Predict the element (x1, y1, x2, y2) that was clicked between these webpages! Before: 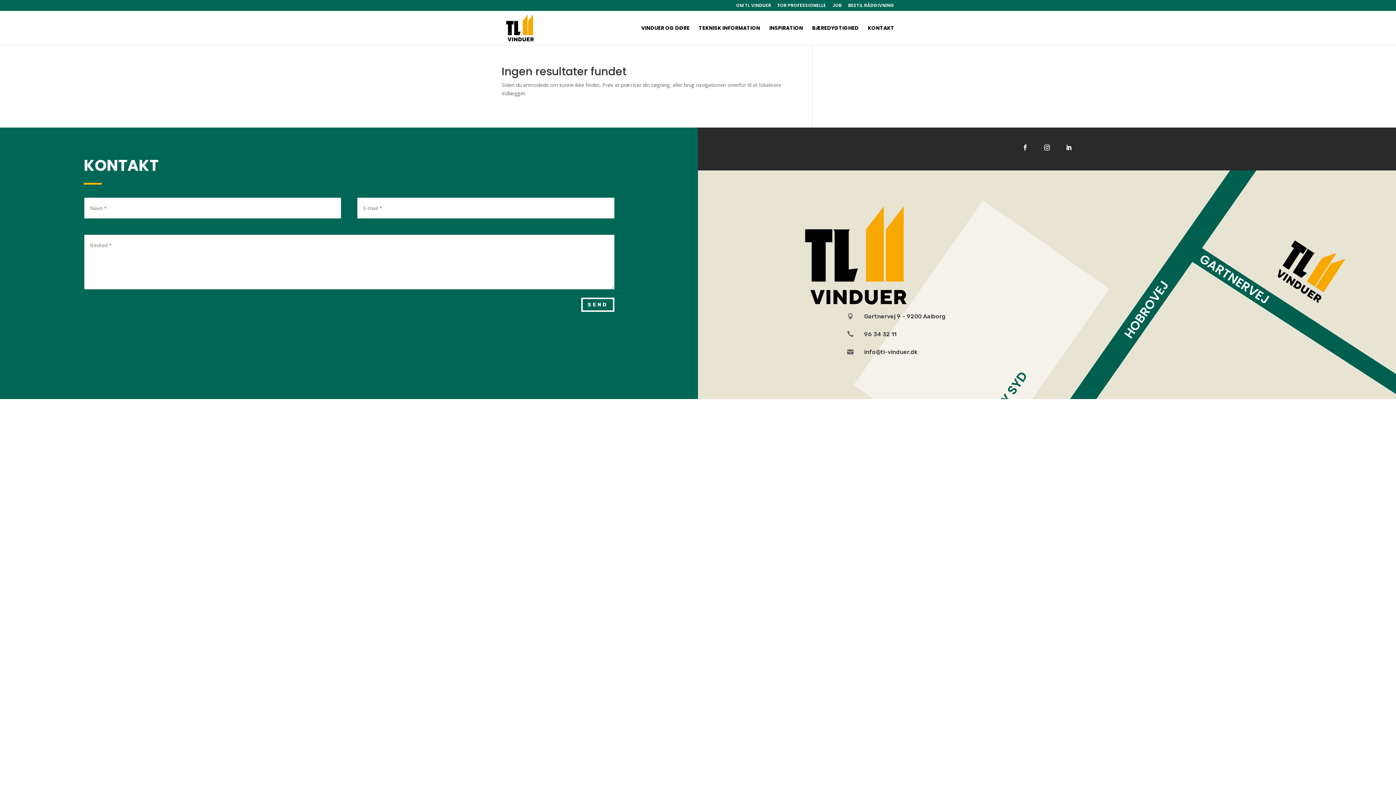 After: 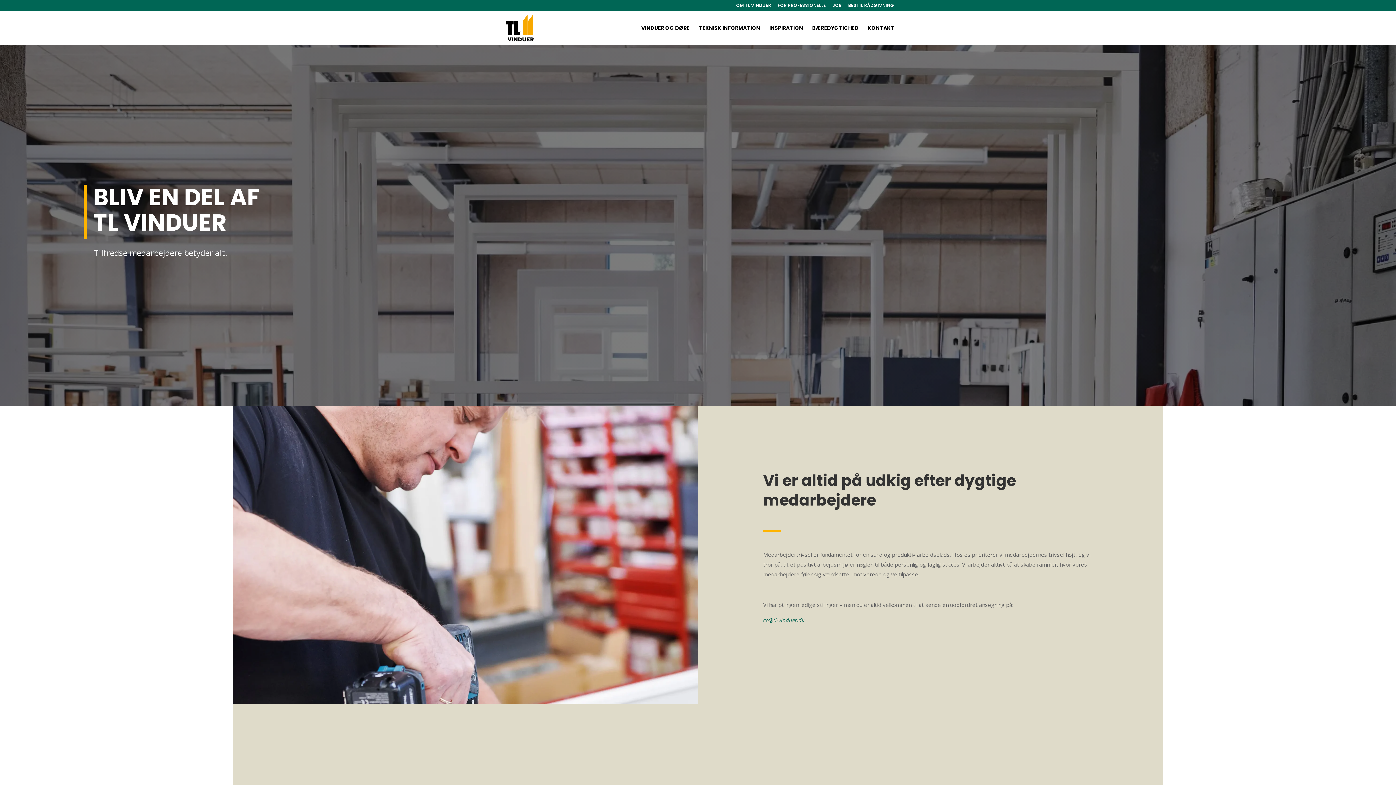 Action: label: JOB bbox: (832, 3, 841, 10)